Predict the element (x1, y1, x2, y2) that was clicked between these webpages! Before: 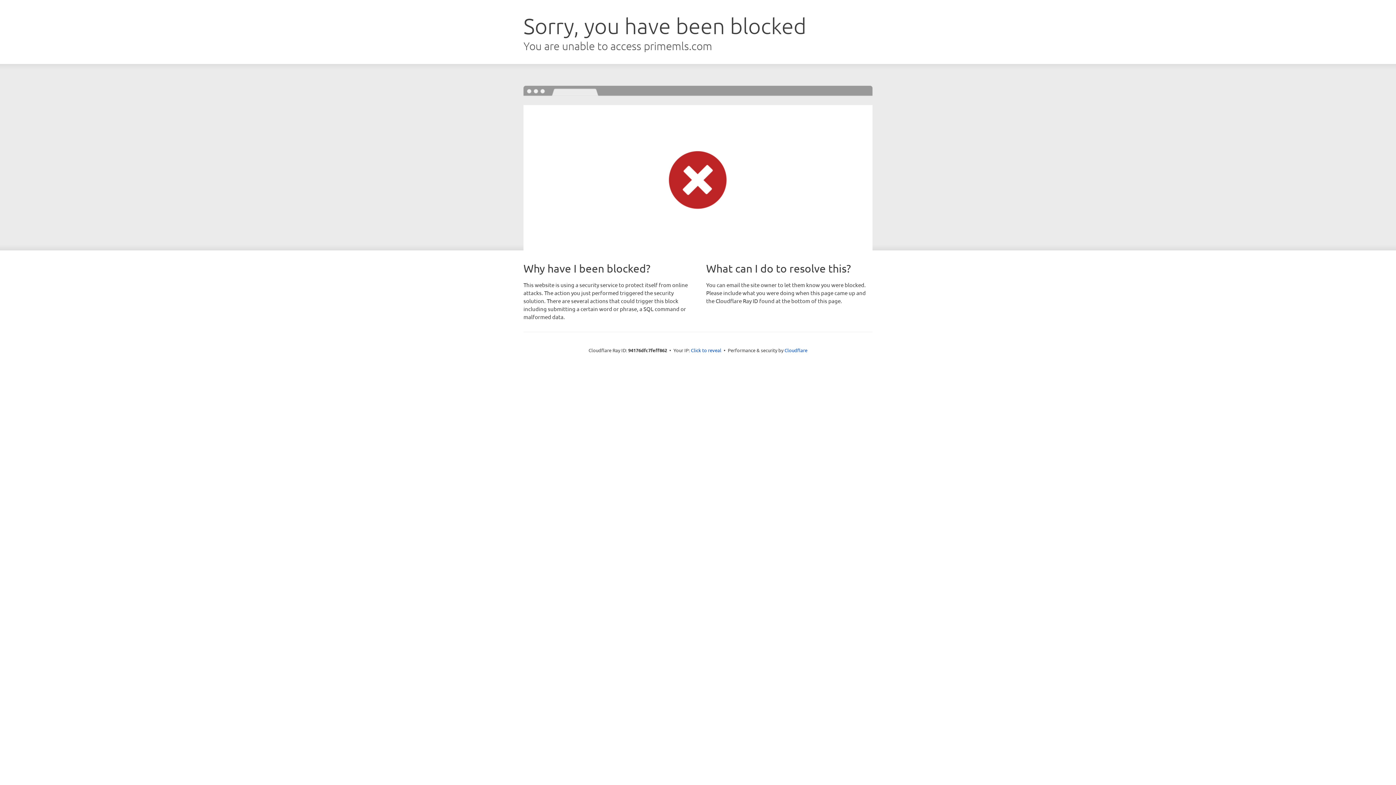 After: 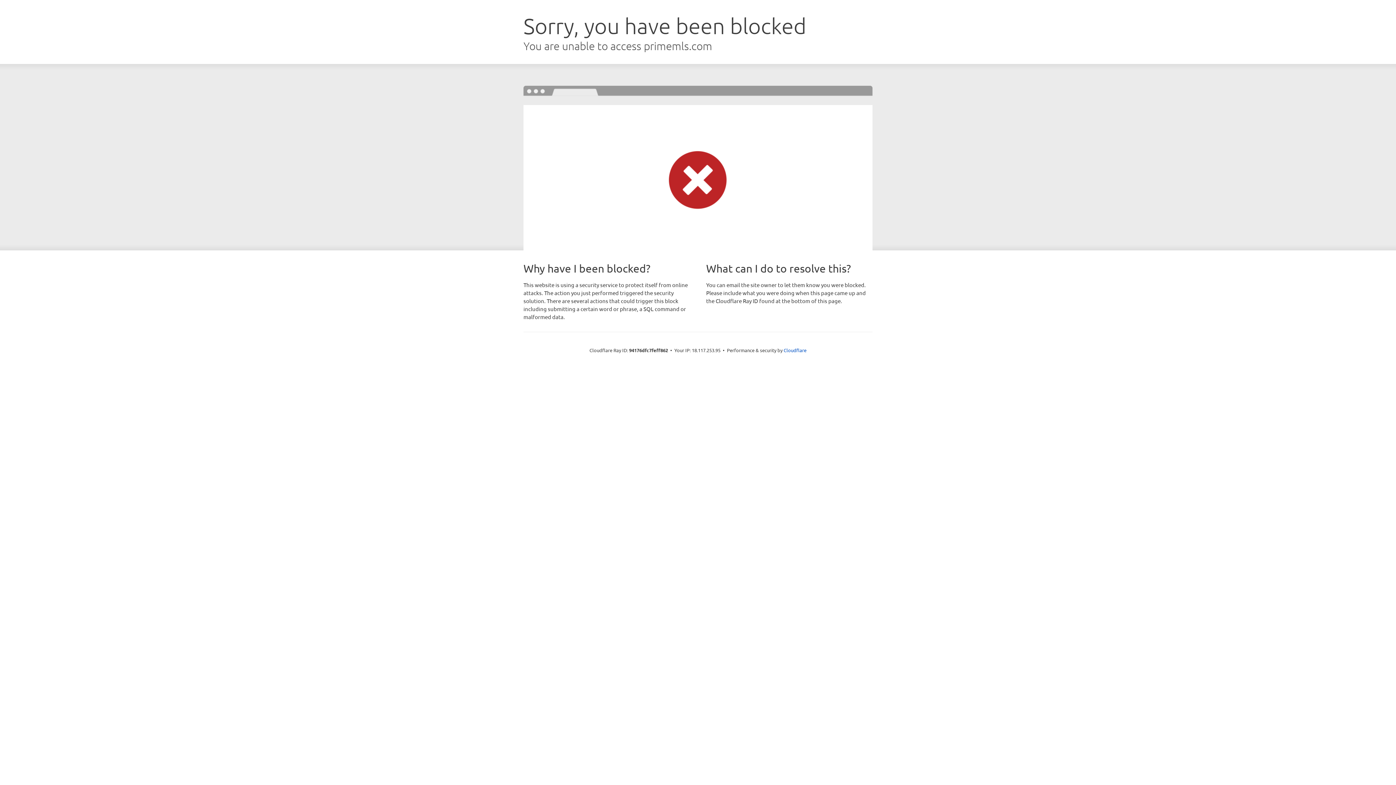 Action: label: Click to reveal bbox: (691, 346, 721, 353)